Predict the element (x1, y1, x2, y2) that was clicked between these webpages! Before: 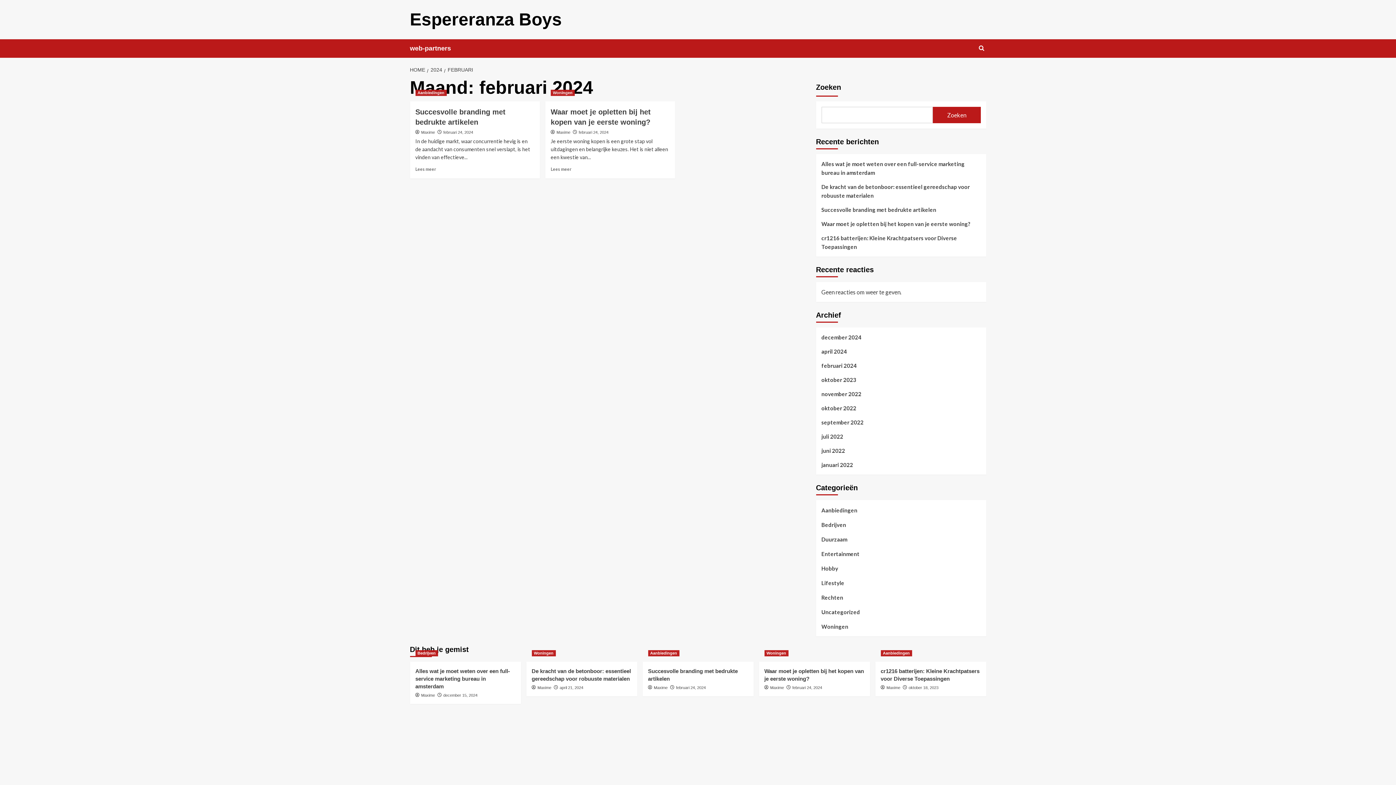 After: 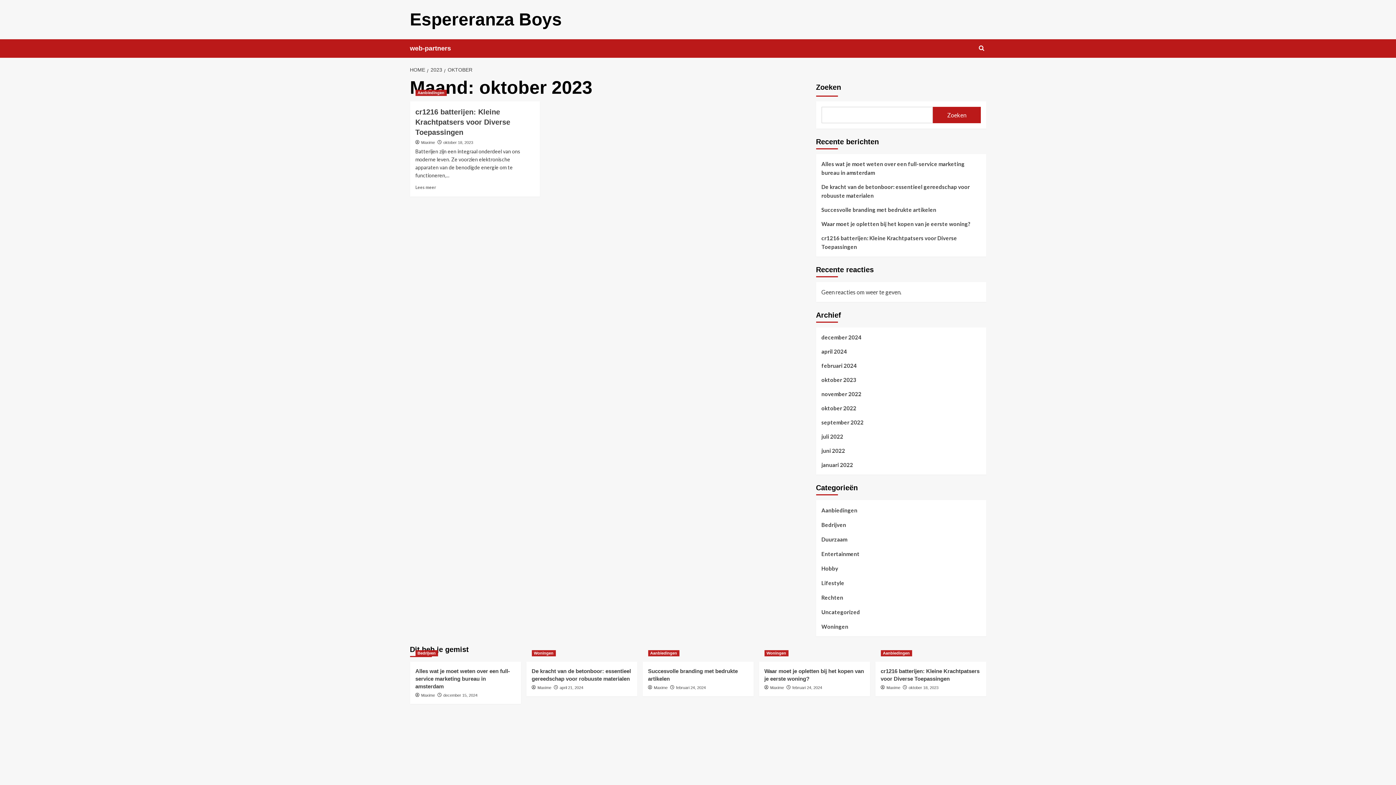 Action: label: oktober 18, 2023 bbox: (908, 685, 938, 690)